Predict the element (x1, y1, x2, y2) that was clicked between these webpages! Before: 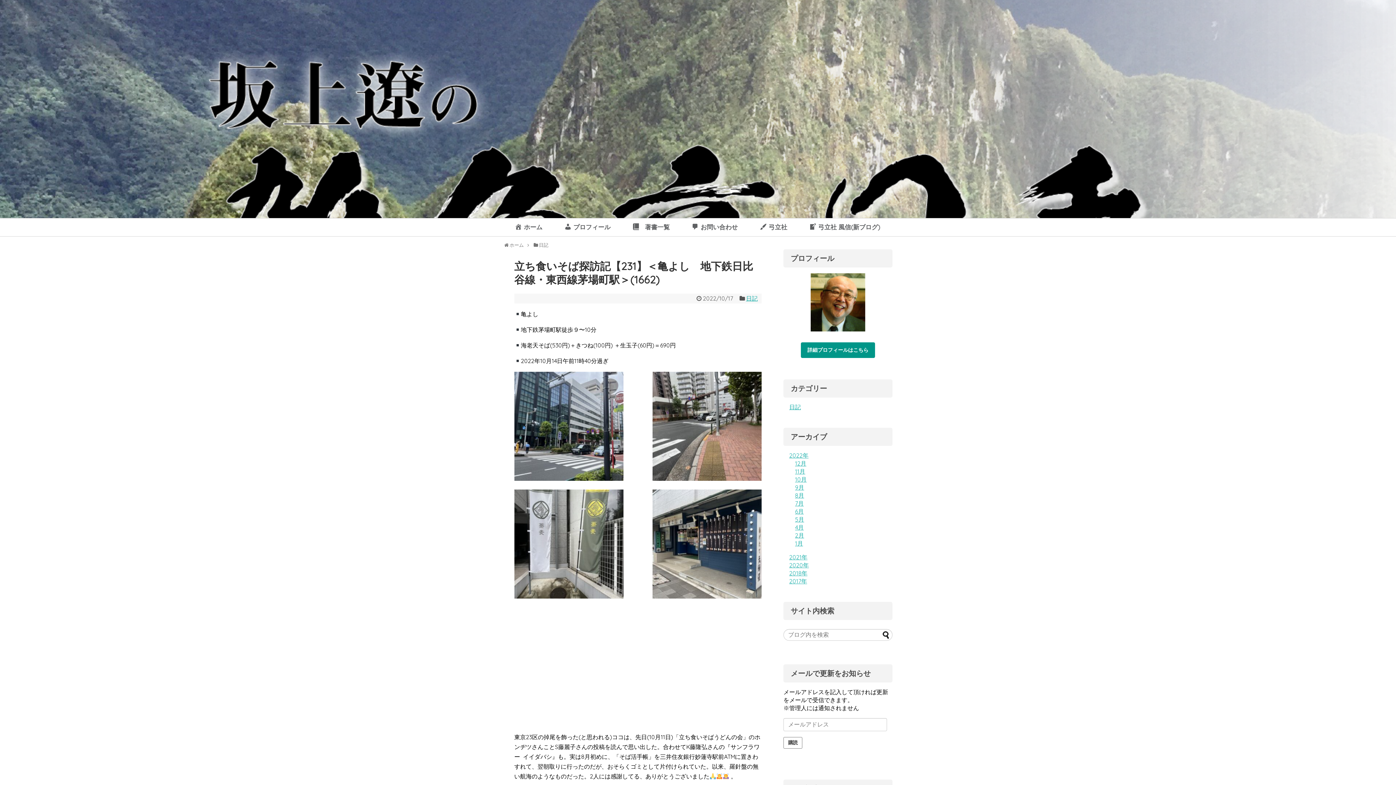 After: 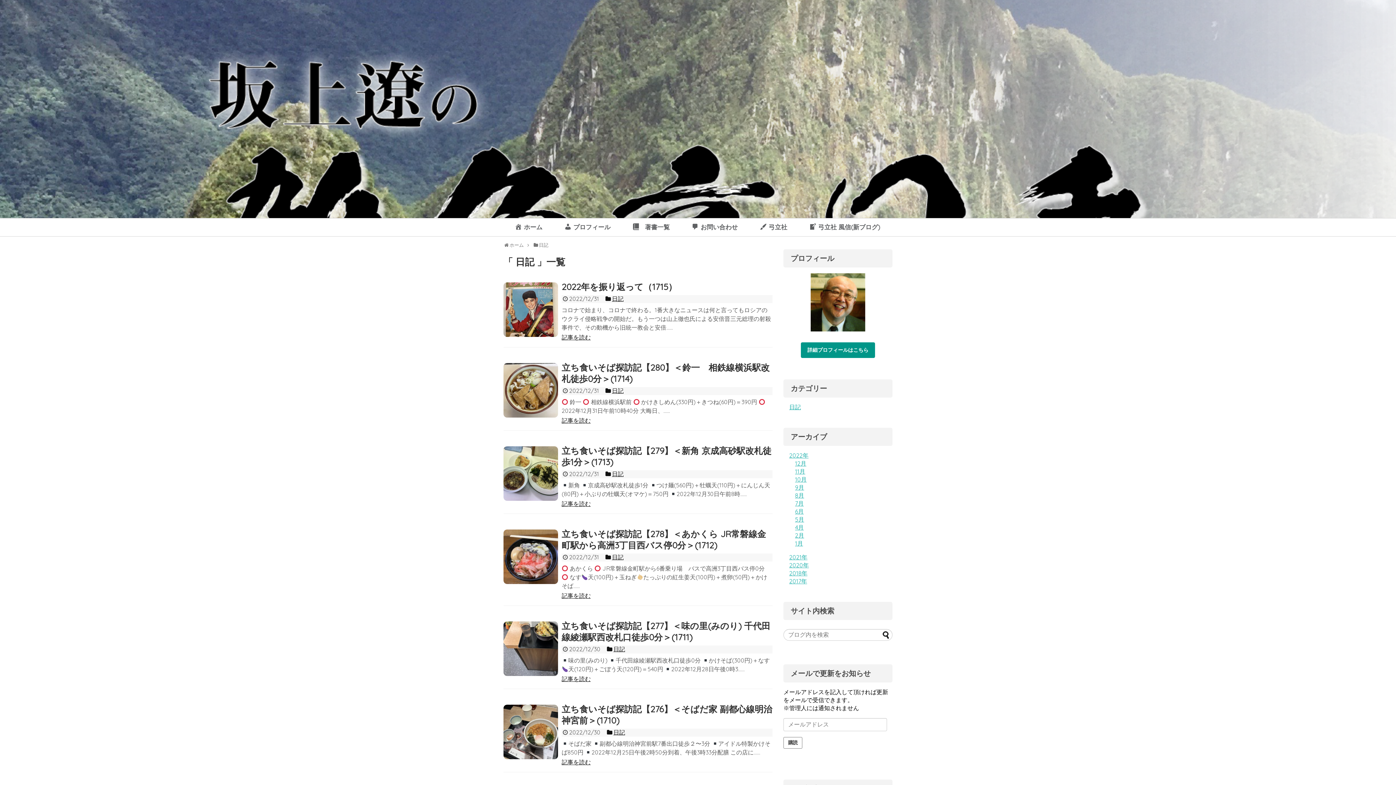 Action: label: 日記 bbox: (539, 242, 548, 248)